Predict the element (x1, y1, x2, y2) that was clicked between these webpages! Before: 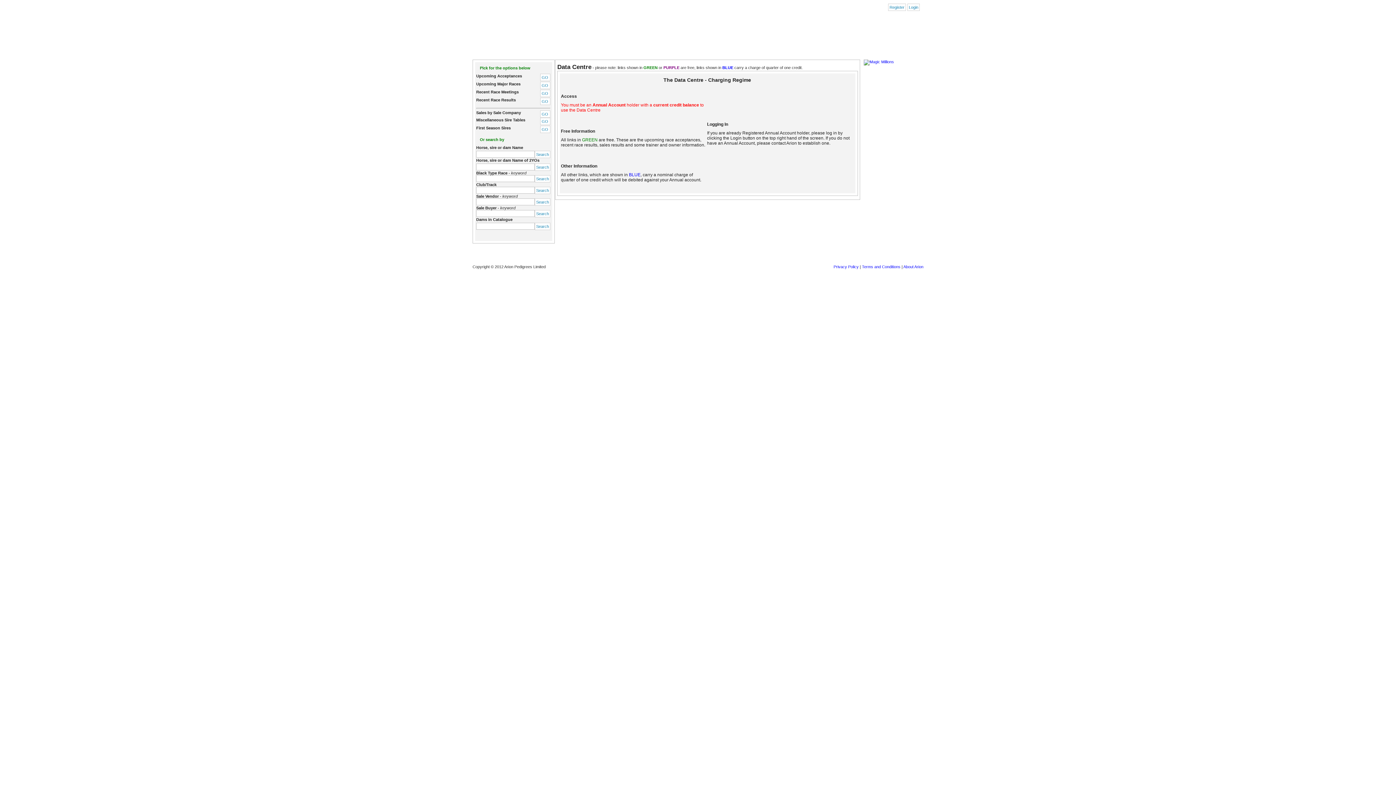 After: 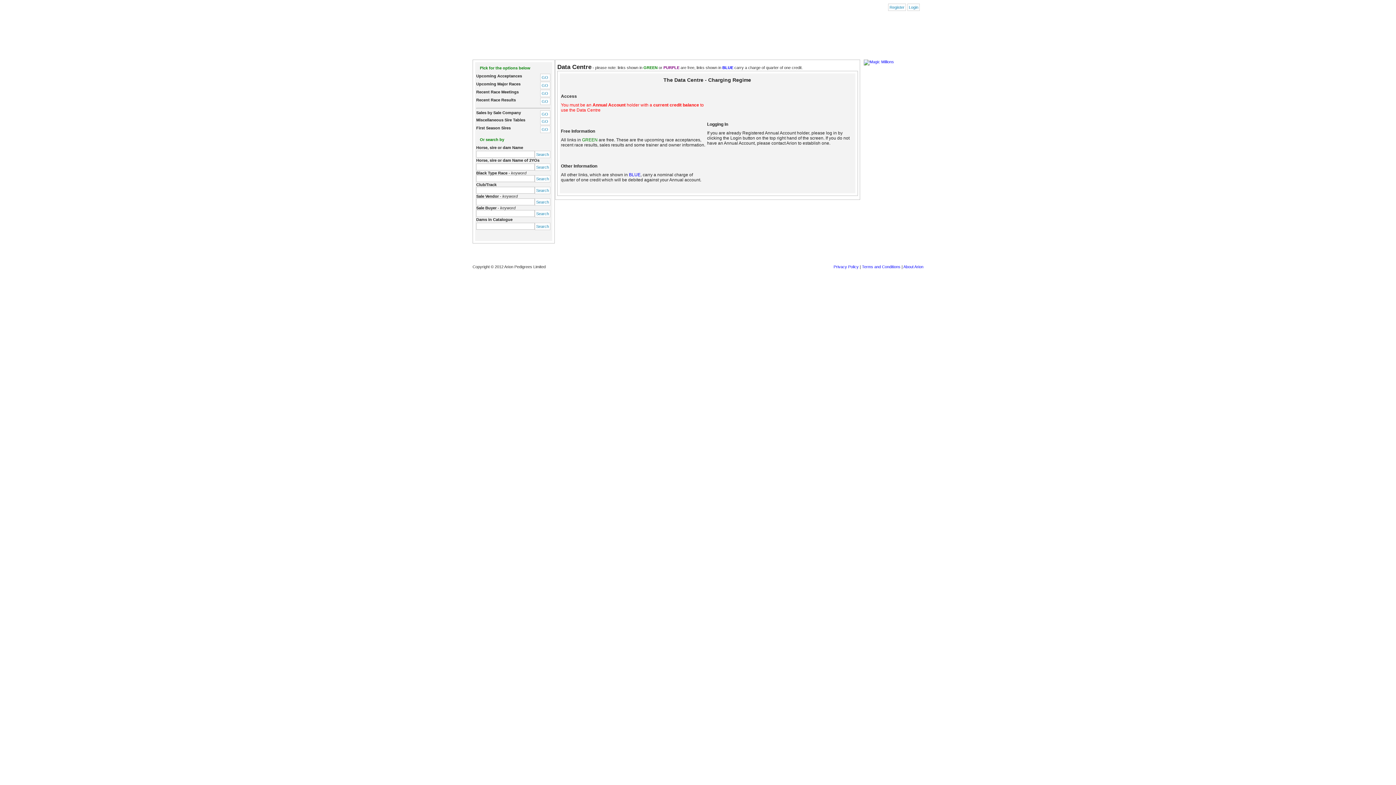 Action: label: GO bbox: (540, 117, 550, 125)